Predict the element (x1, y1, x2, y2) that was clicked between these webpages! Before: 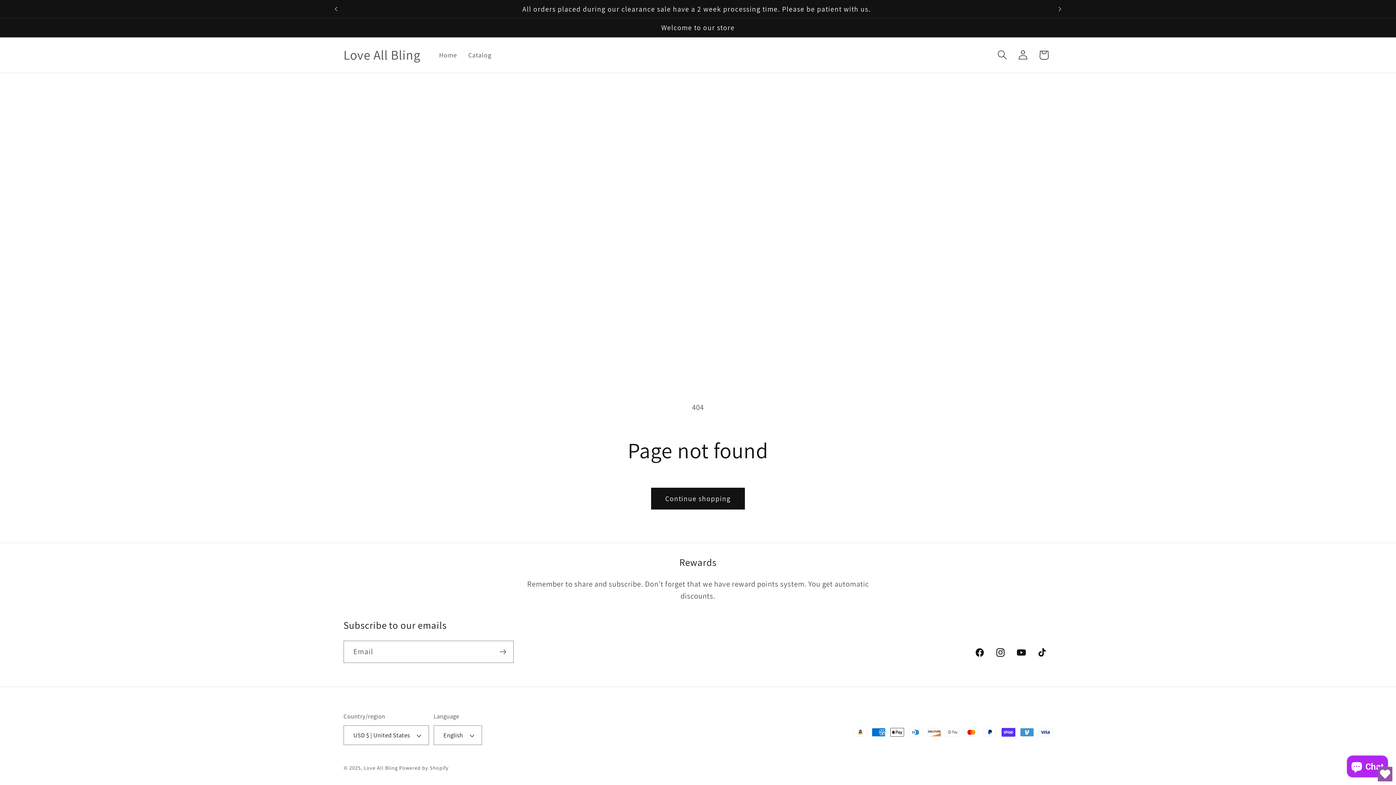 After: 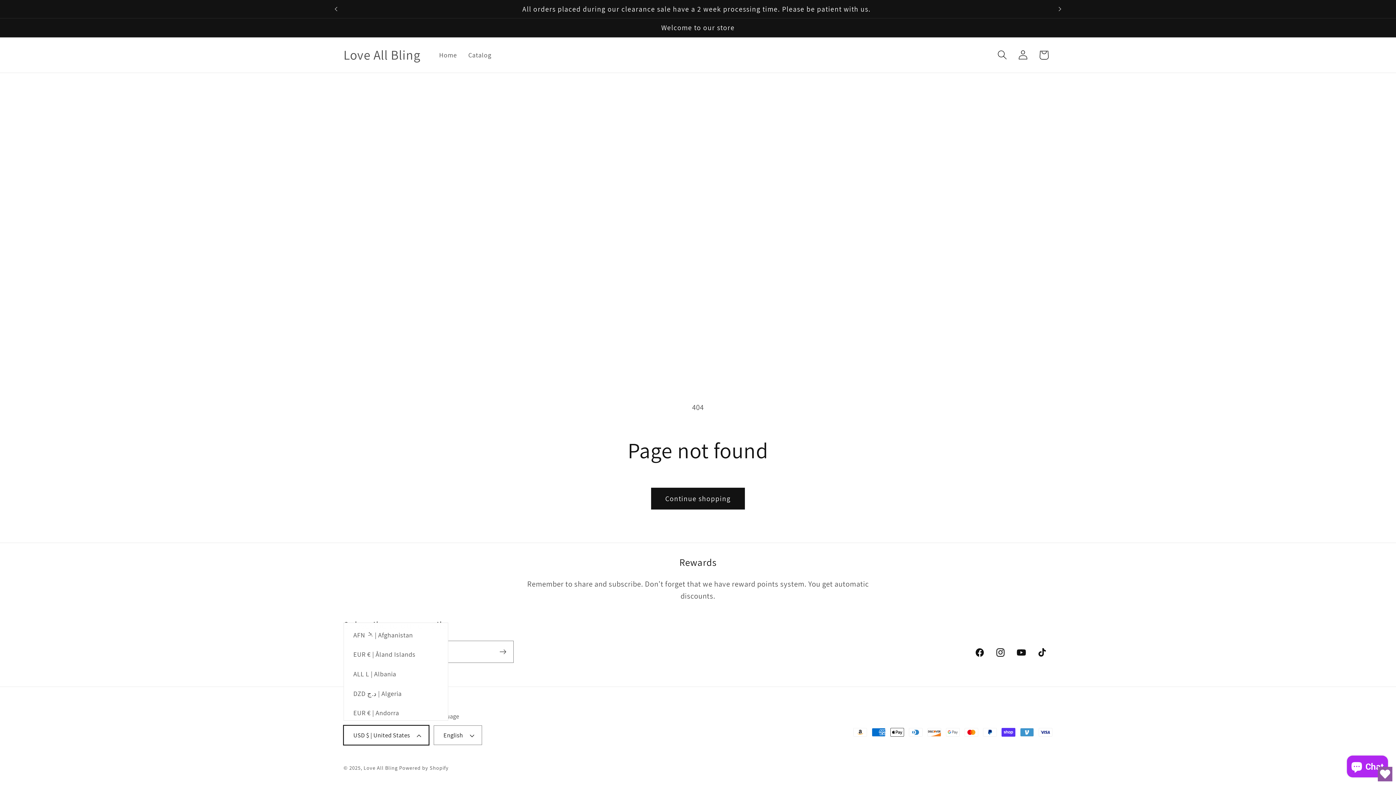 Action: bbox: (343, 725, 429, 745) label: USD $ | United States